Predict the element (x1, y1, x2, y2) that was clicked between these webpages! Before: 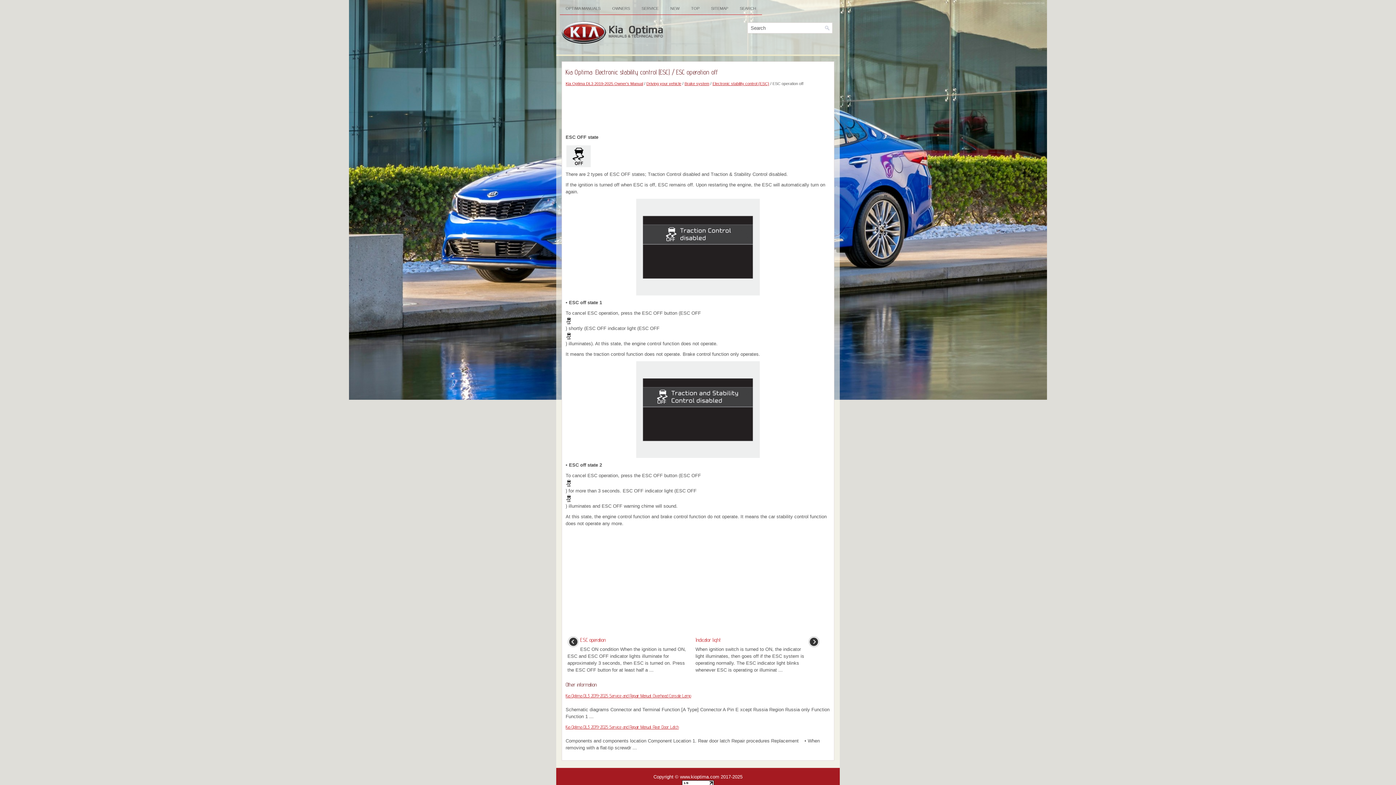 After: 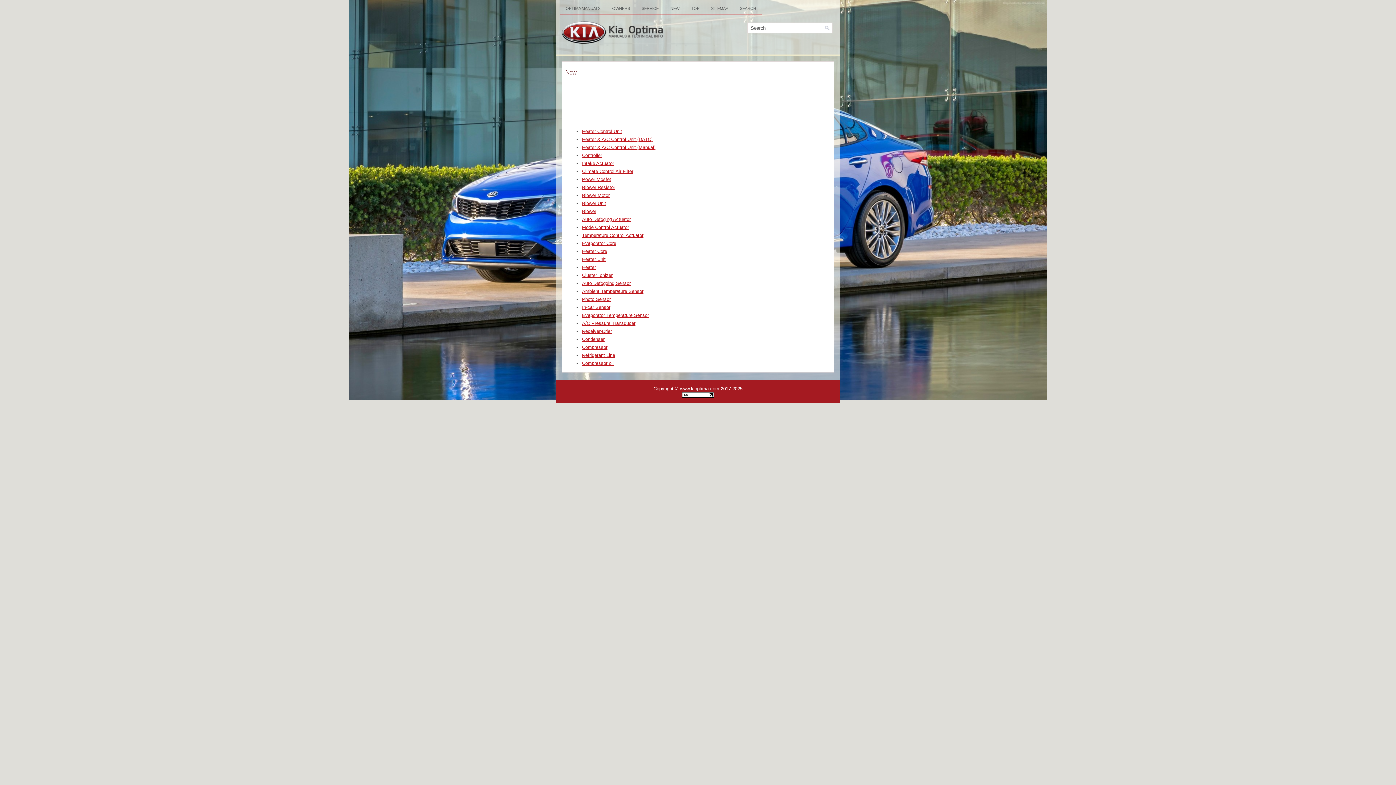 Action: bbox: (664, 3, 685, 13) label: NEW